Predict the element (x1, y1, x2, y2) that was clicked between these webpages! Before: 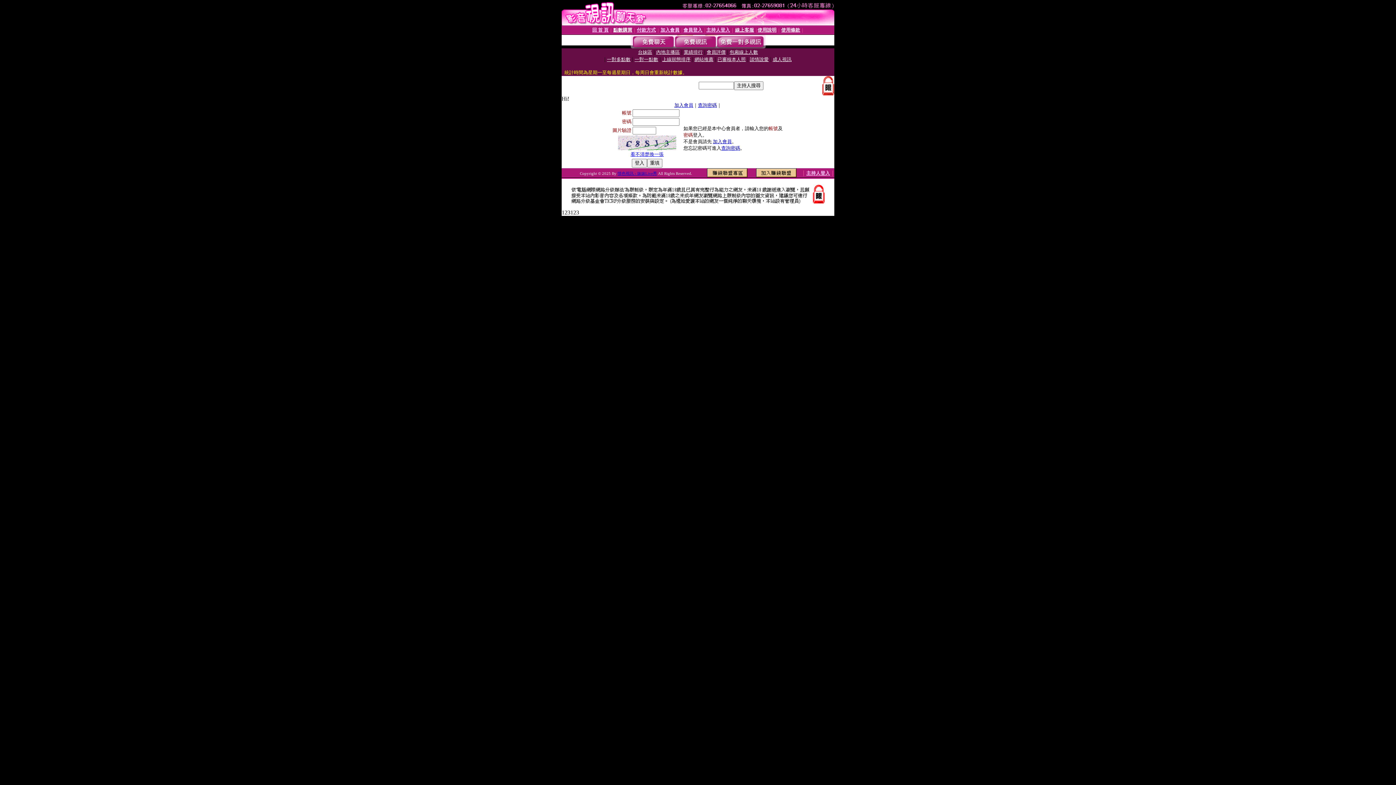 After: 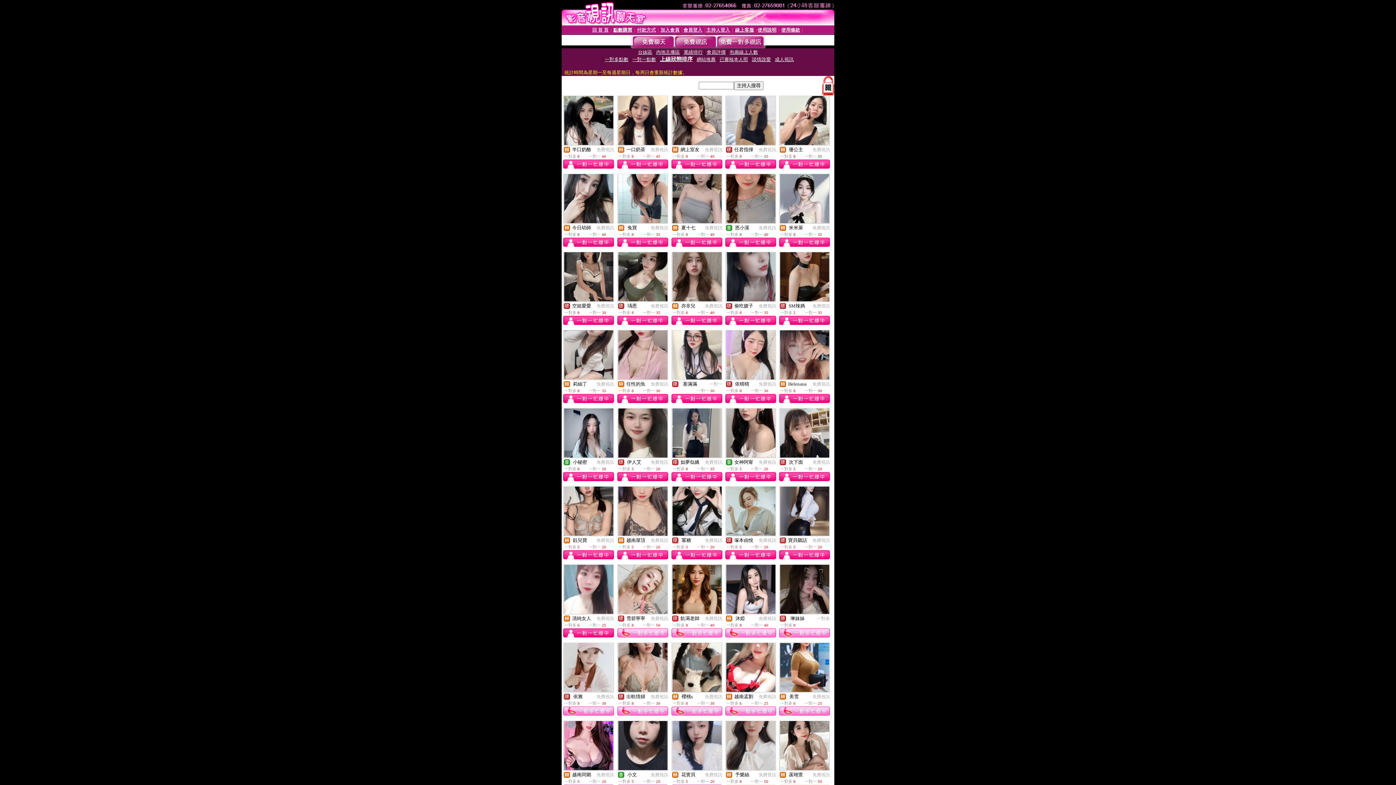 Action: bbox: (662, 56, 690, 62) label: 上線狀態排序